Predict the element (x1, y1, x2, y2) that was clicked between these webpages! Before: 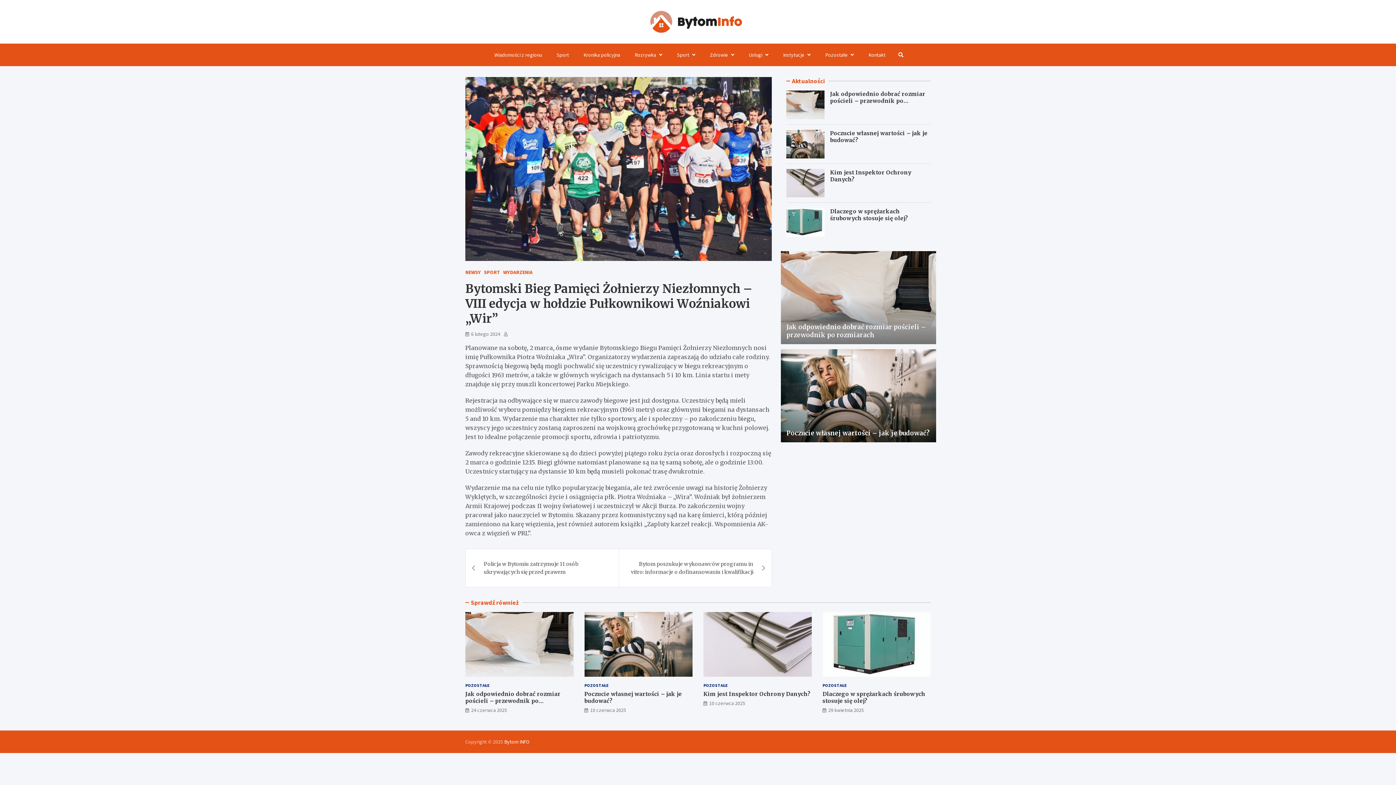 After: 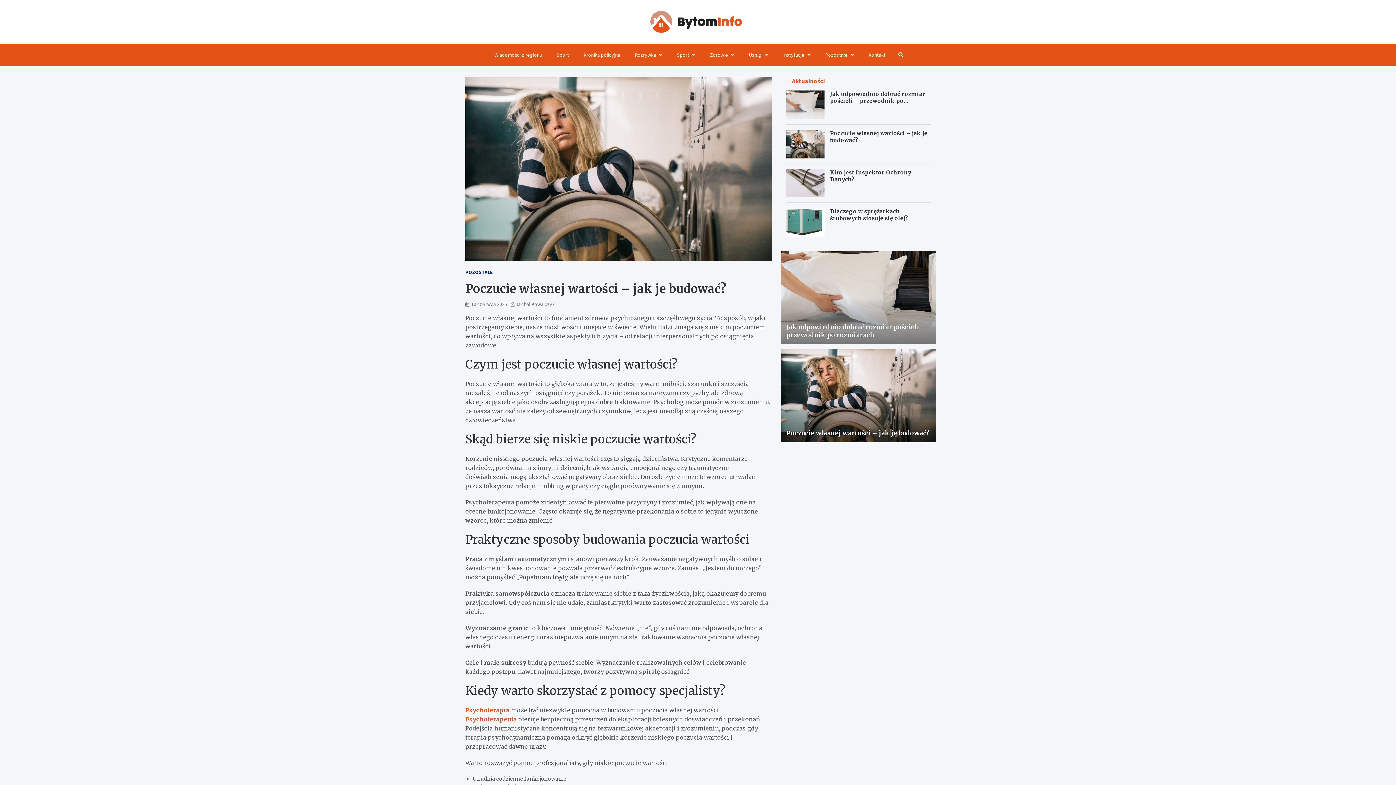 Action: bbox: (786, 129, 824, 158)